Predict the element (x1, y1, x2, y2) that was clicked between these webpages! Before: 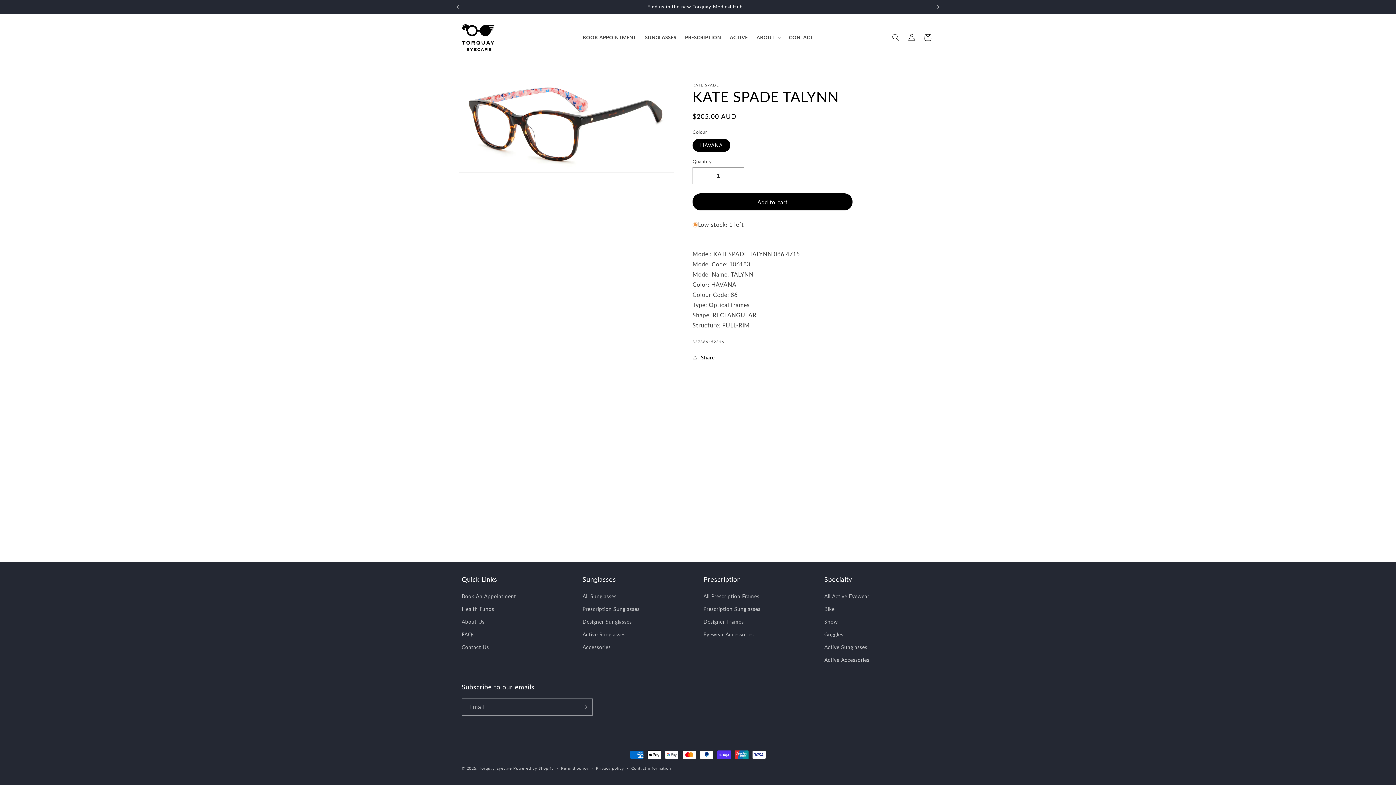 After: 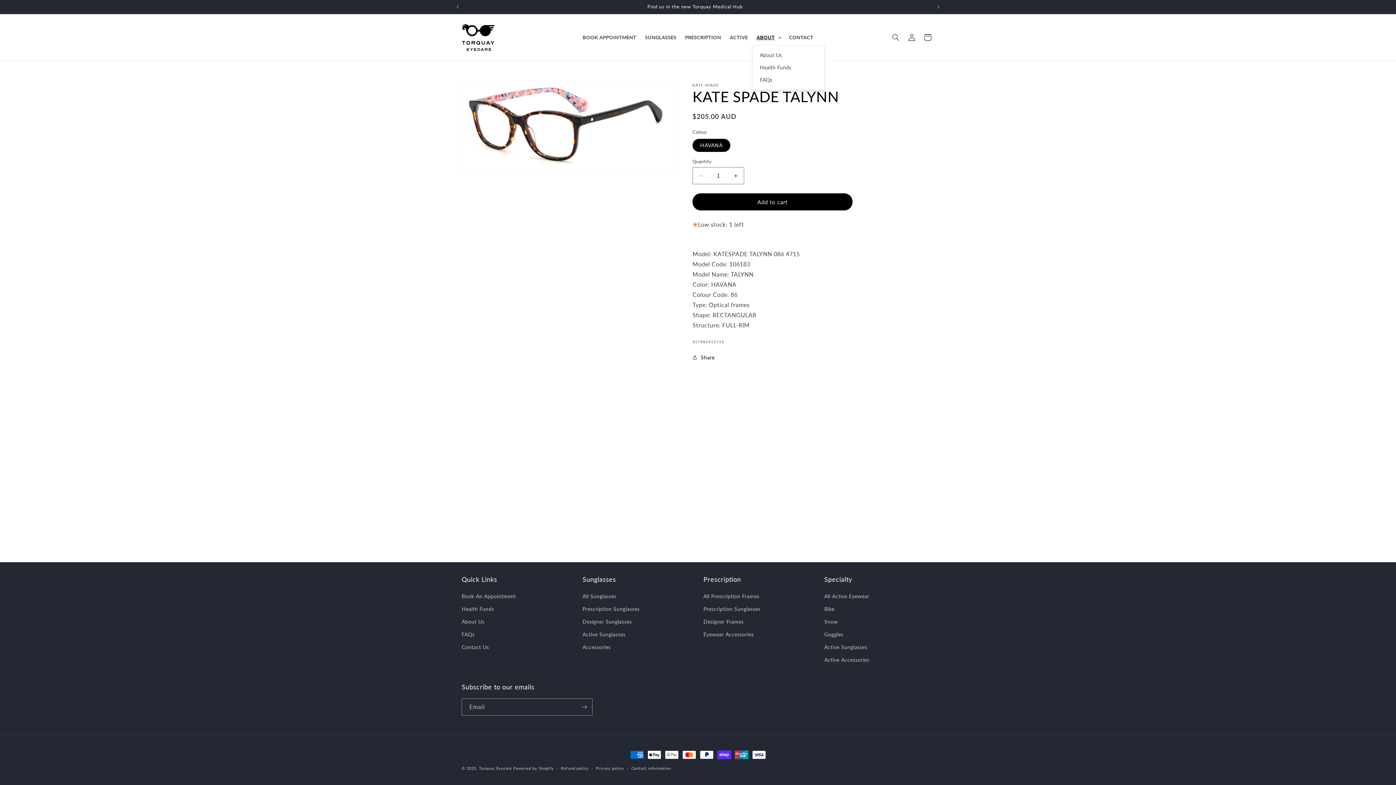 Action: label: ABOUT bbox: (752, 30, 784, 44)